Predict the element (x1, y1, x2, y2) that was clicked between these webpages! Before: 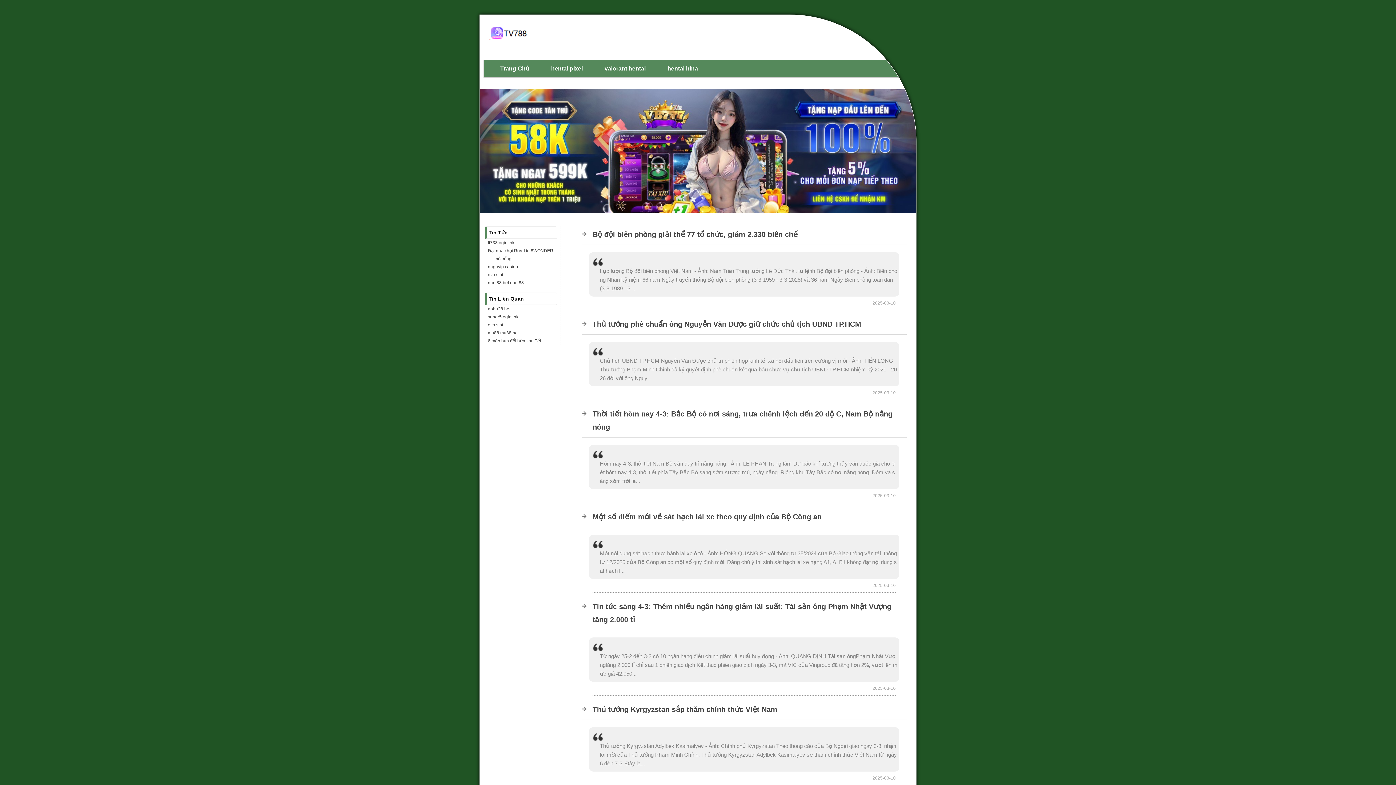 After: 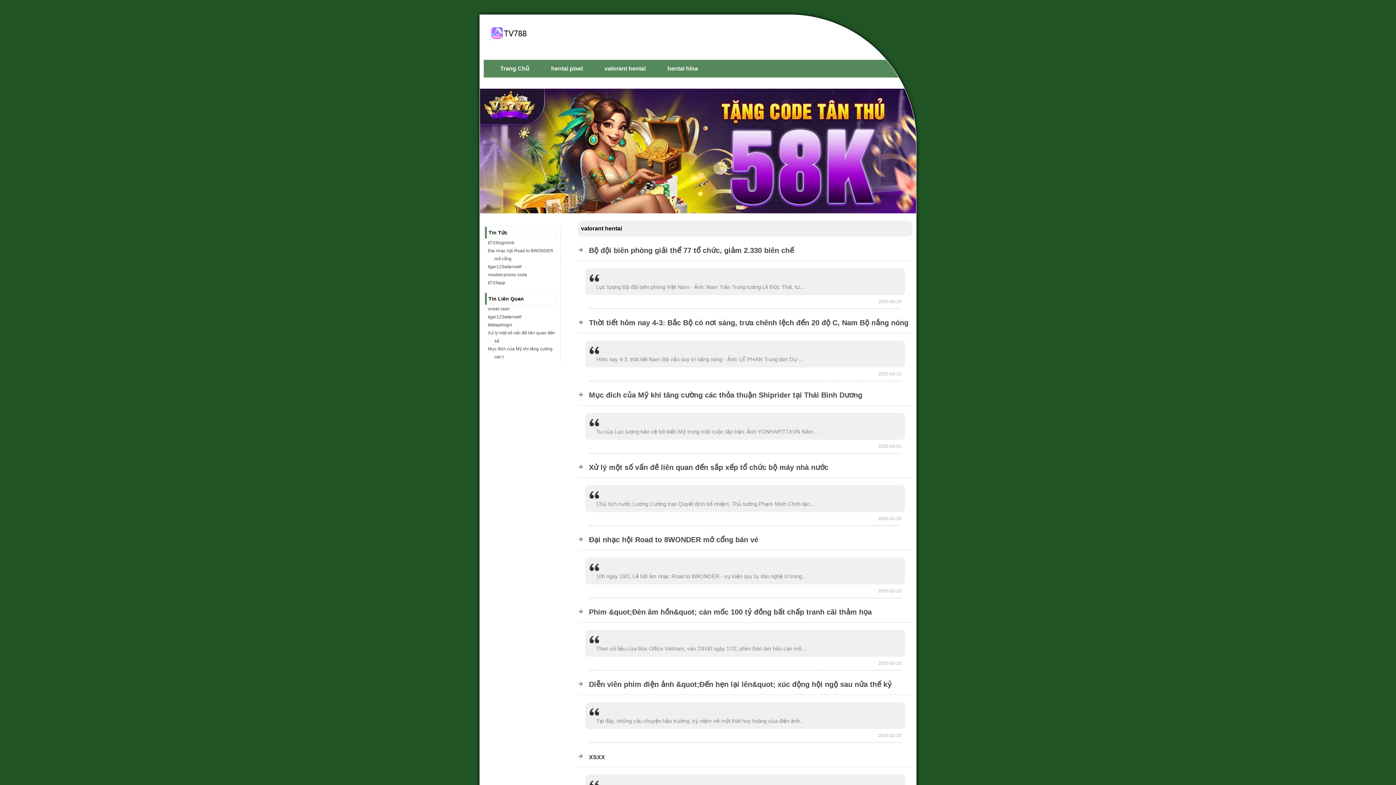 Action: bbox: (593, 60, 656, 77) label: valorant hentai